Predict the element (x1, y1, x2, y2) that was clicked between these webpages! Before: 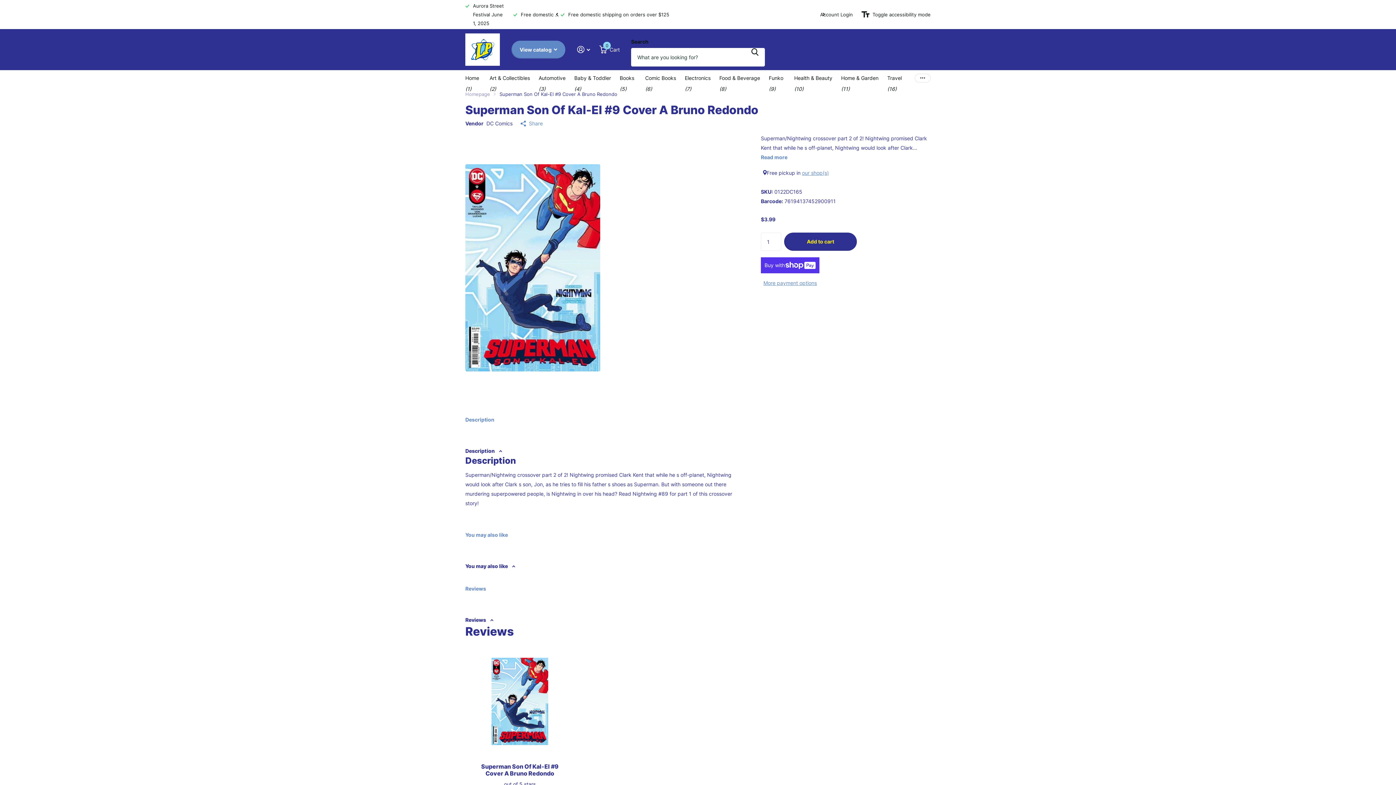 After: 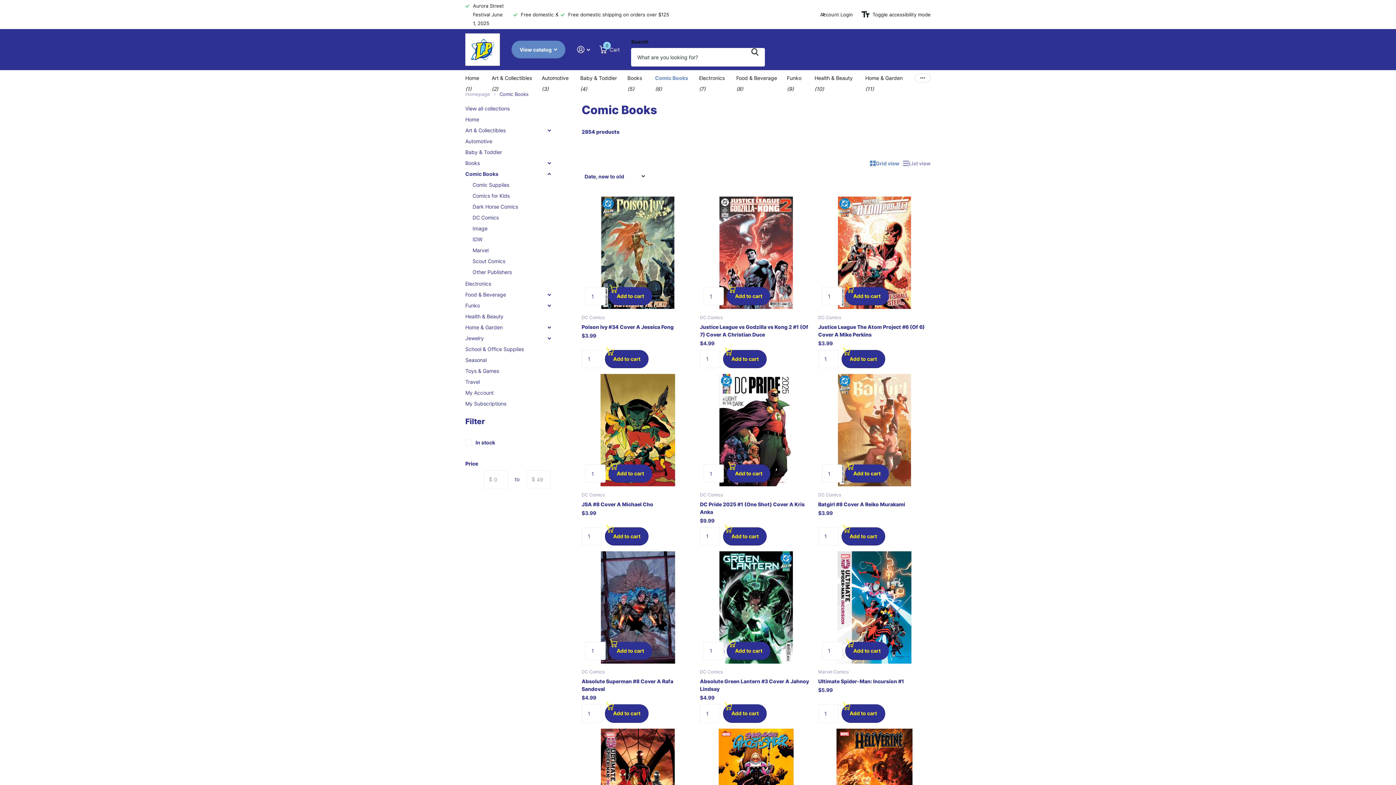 Action: label: Comic Books bbox: (645, 70, 676, 86)